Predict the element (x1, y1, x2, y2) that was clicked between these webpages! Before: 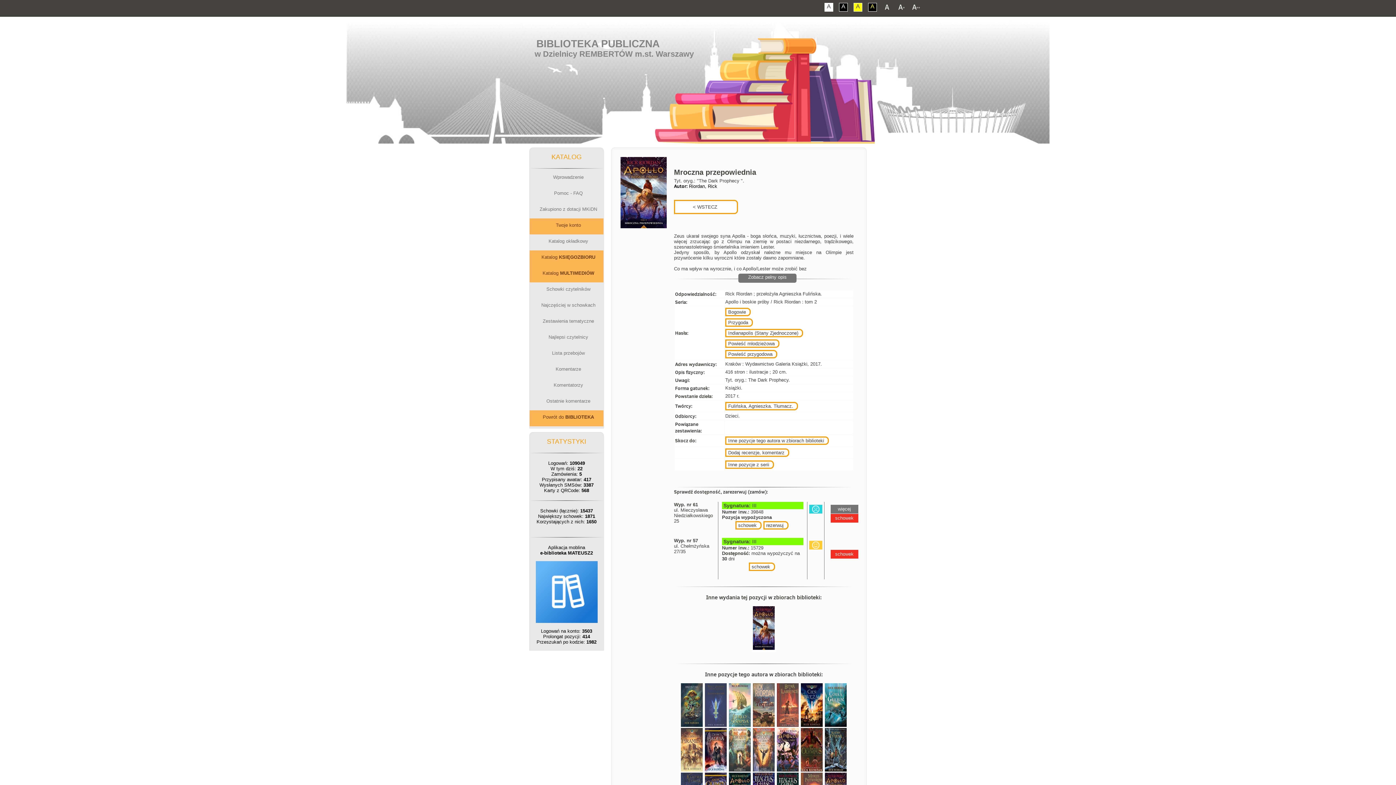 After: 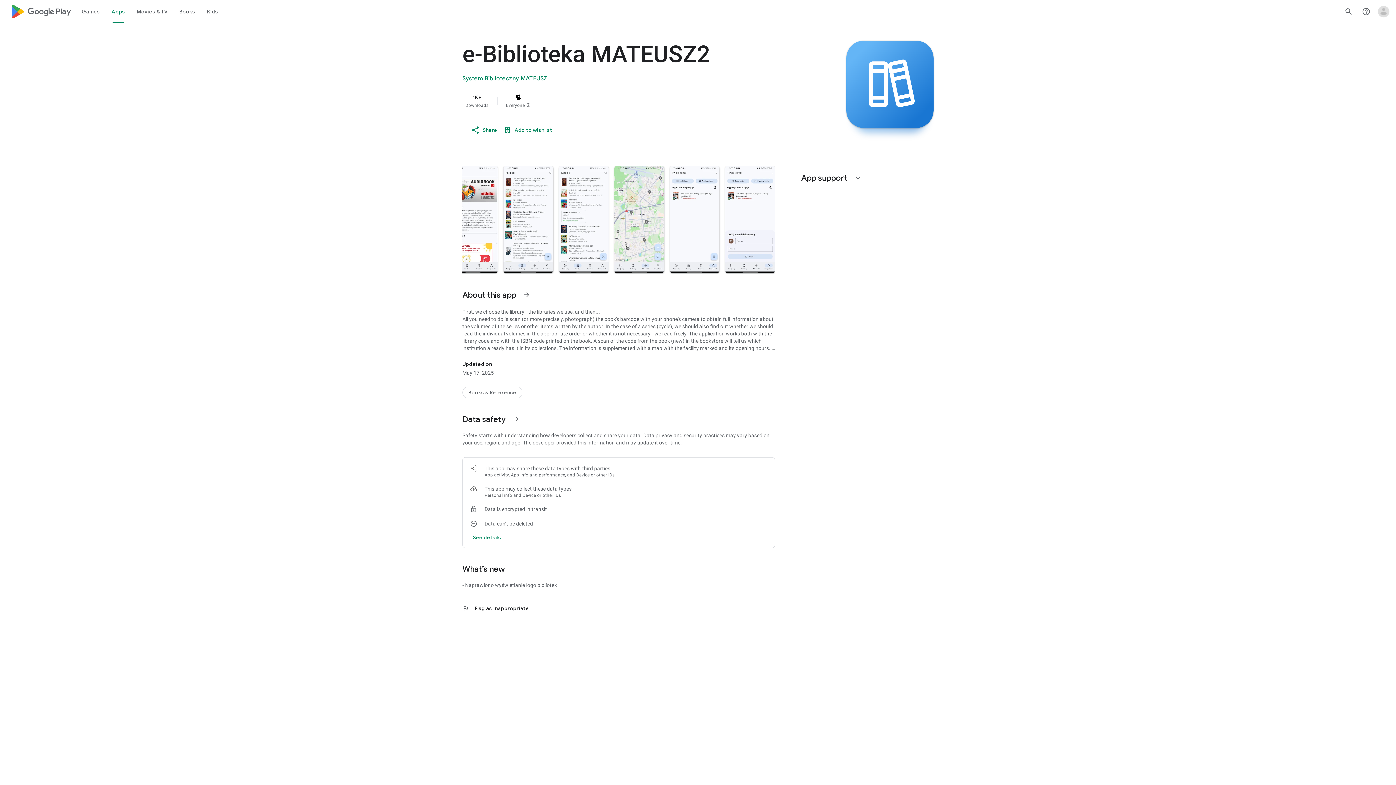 Action: bbox: (535, 618, 597, 624)